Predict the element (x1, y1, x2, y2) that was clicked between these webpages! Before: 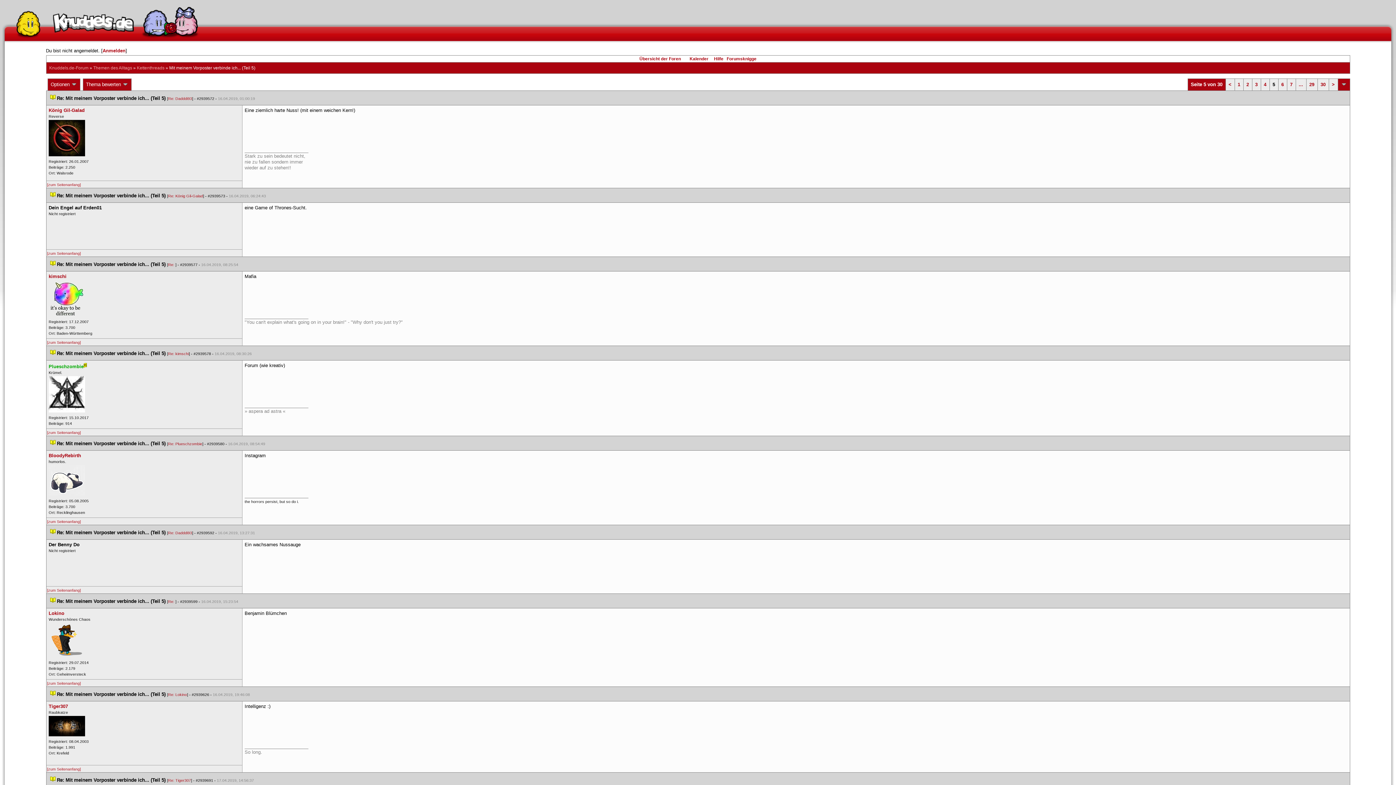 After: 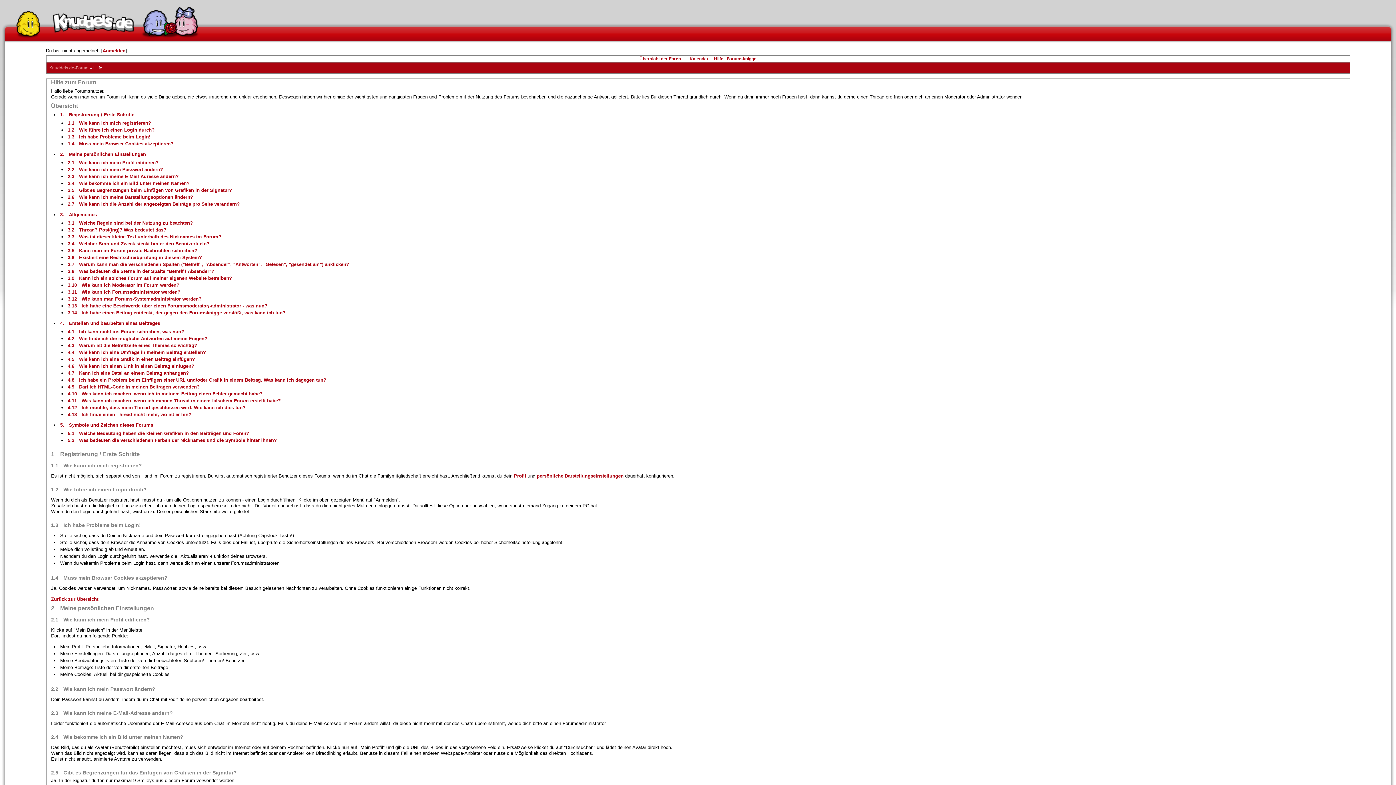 Action: bbox: (714, 56, 723, 61) label: Hilfe